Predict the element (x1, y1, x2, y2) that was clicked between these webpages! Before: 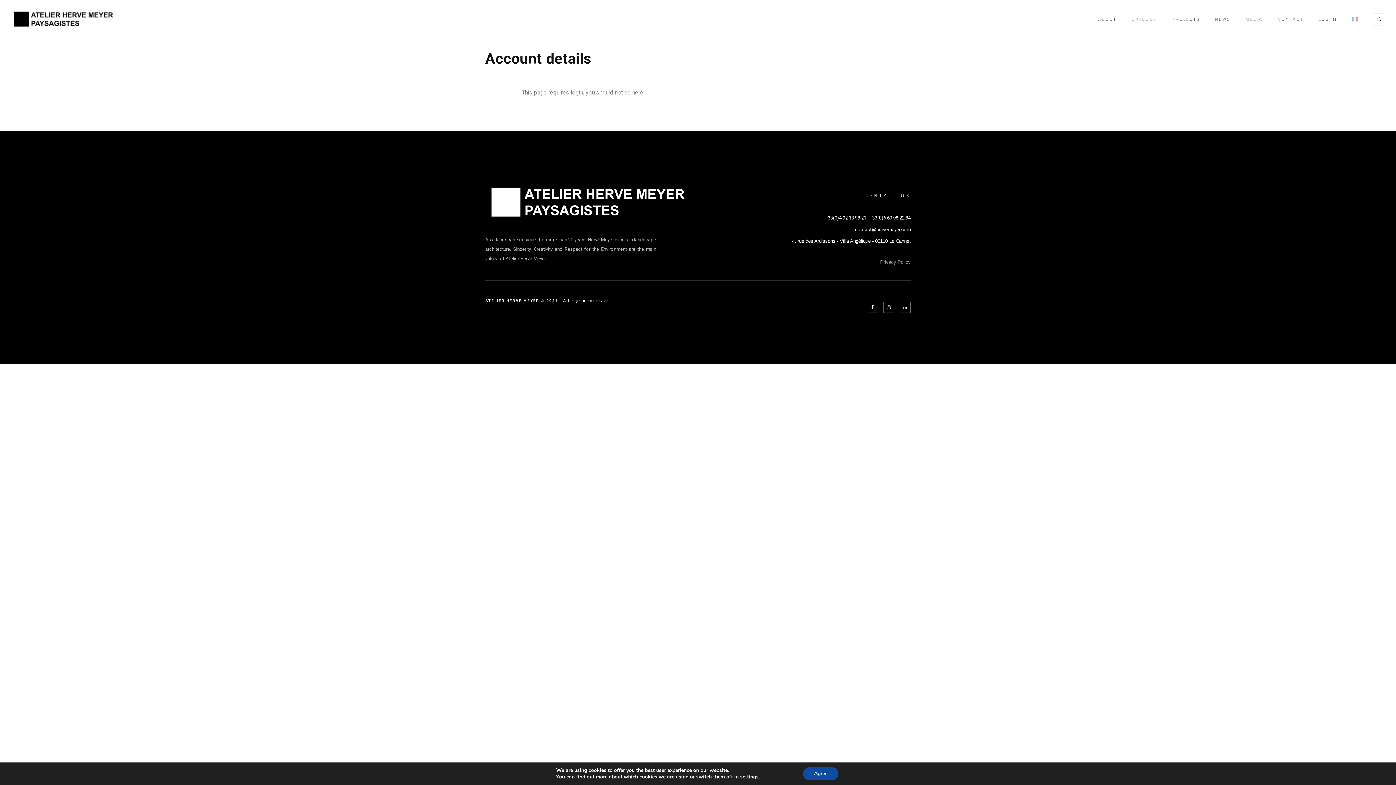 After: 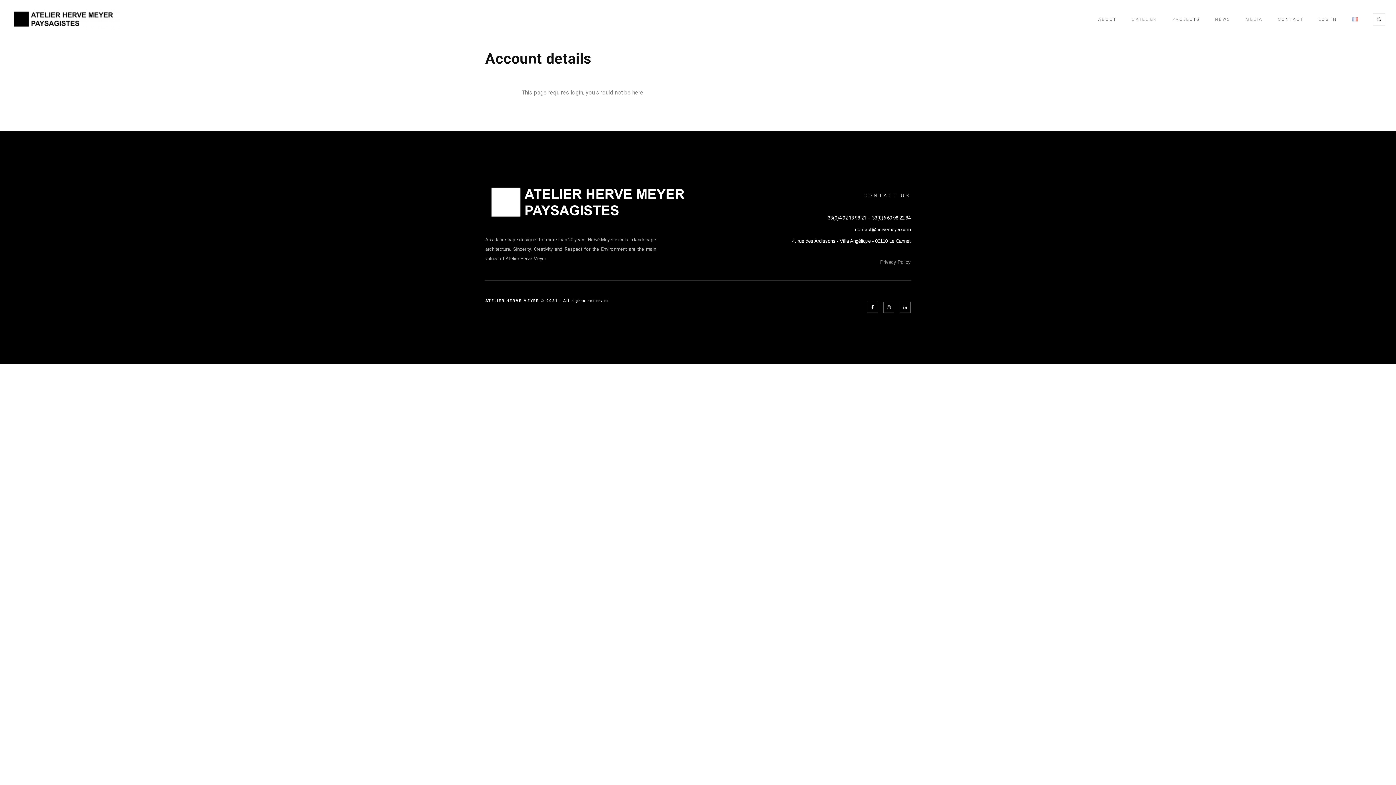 Action: bbox: (803, 767, 838, 780) label: Agree